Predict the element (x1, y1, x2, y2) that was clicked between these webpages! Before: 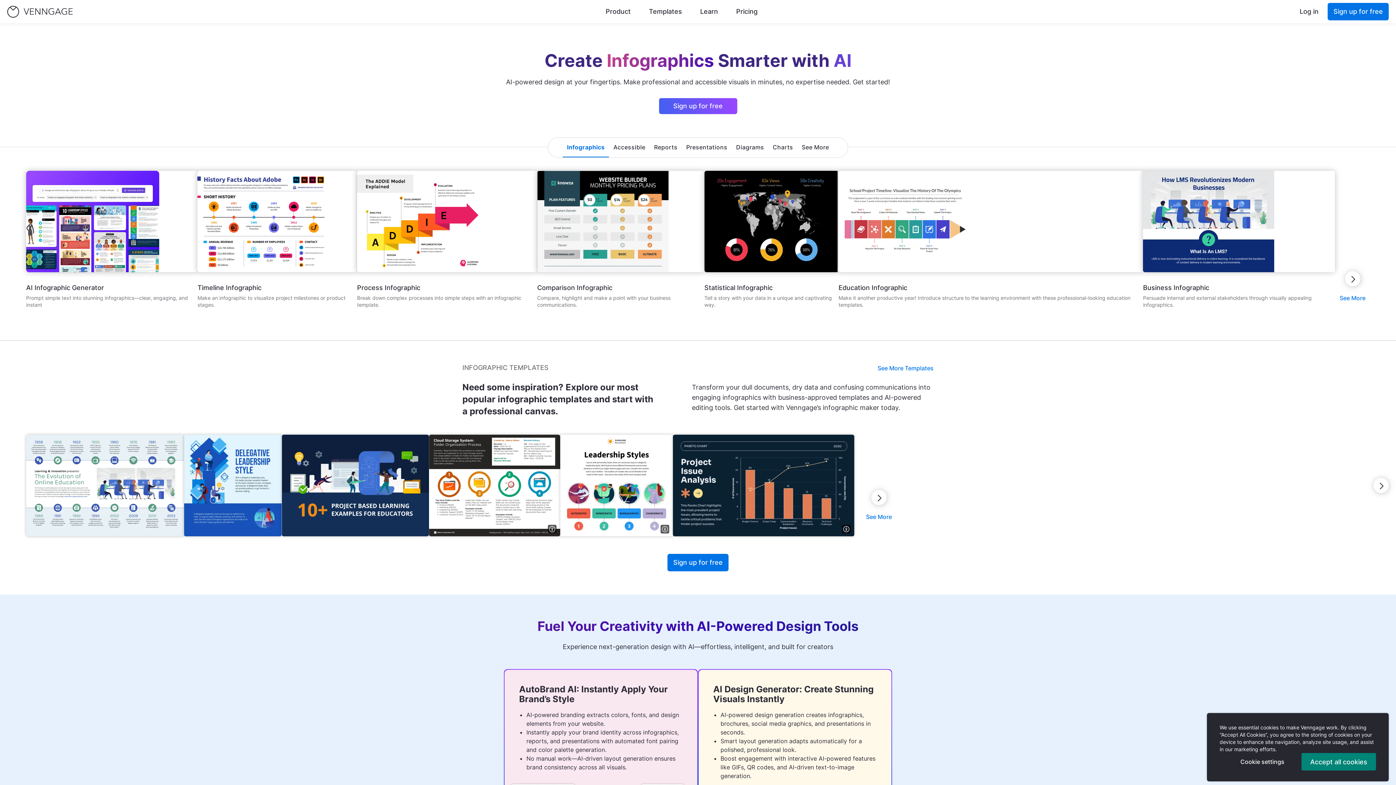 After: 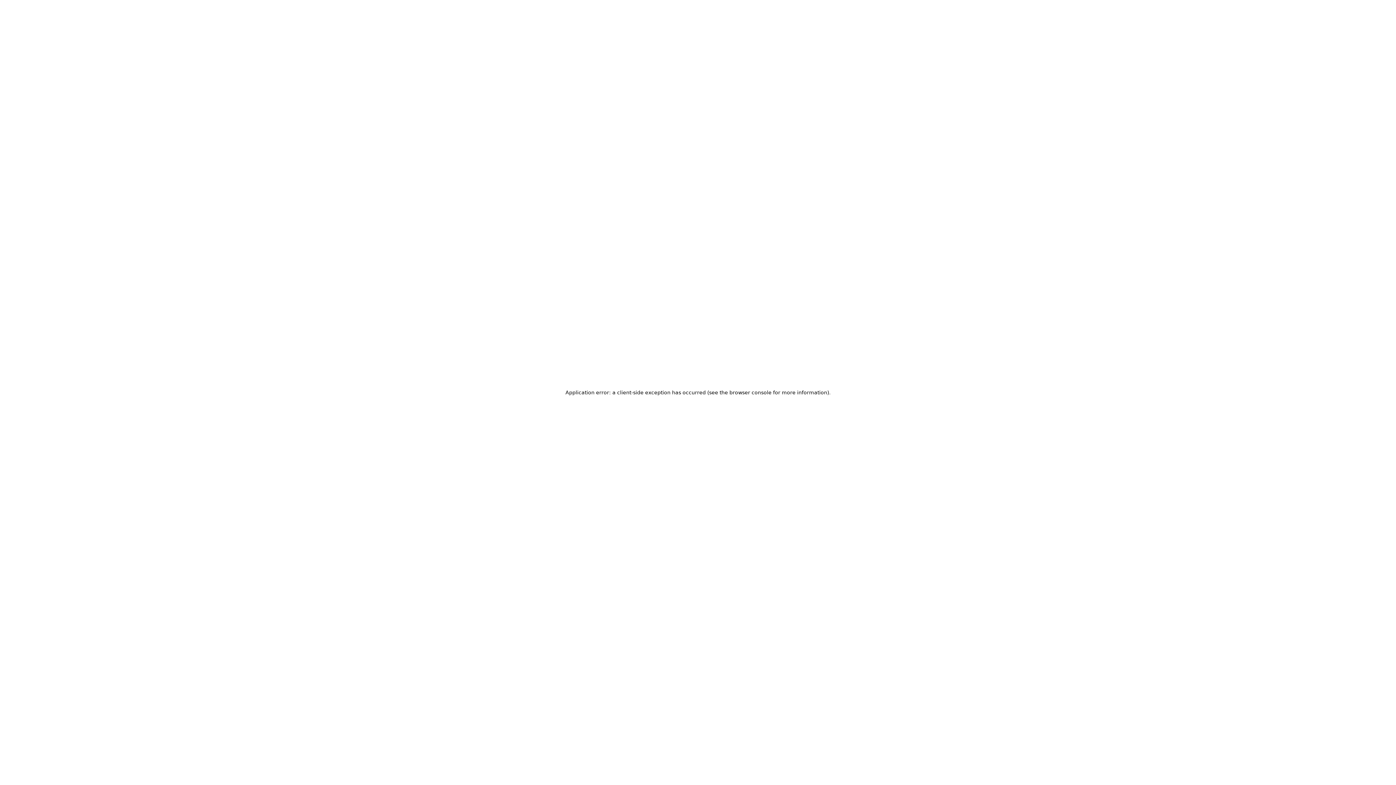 Action: label: /templates/infographics/comparison bbox: (537, 284, 612, 291)